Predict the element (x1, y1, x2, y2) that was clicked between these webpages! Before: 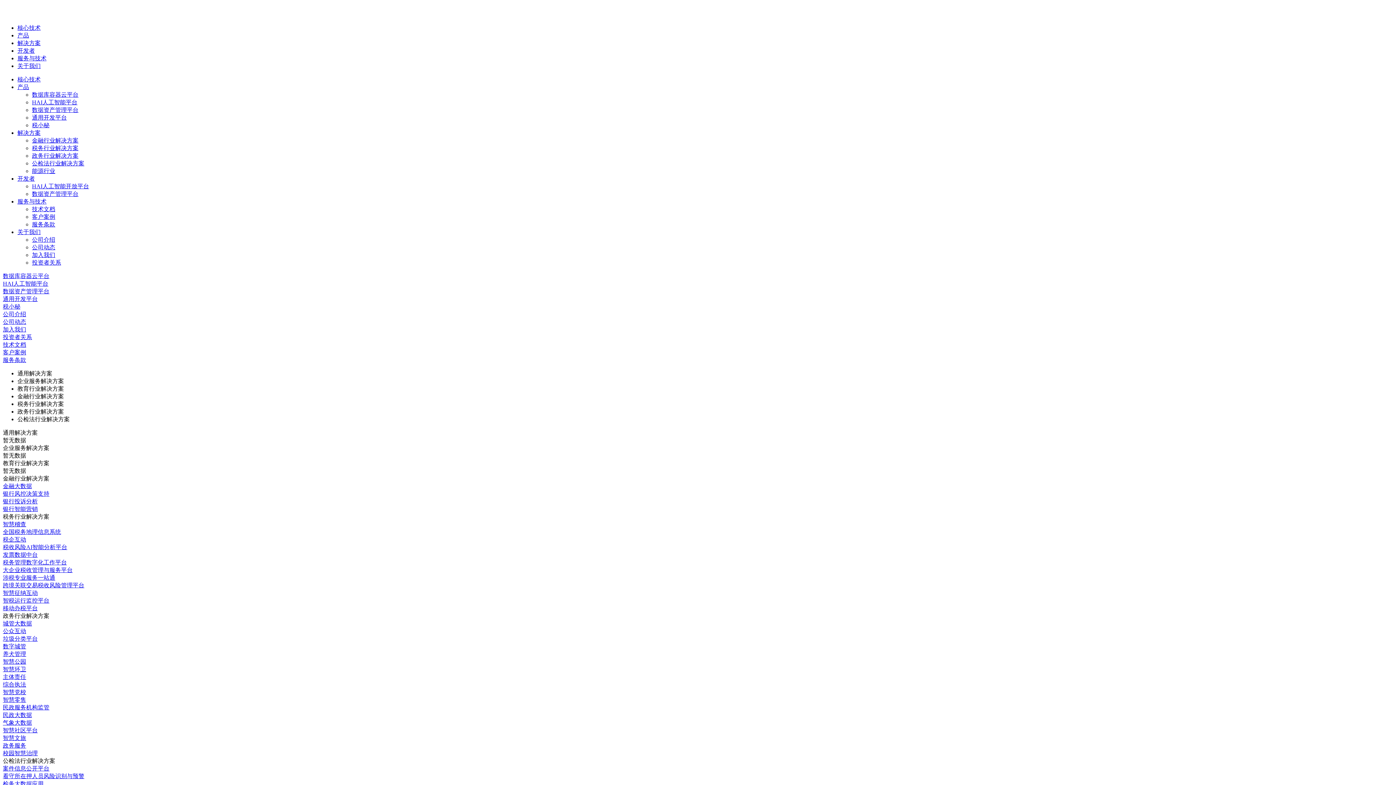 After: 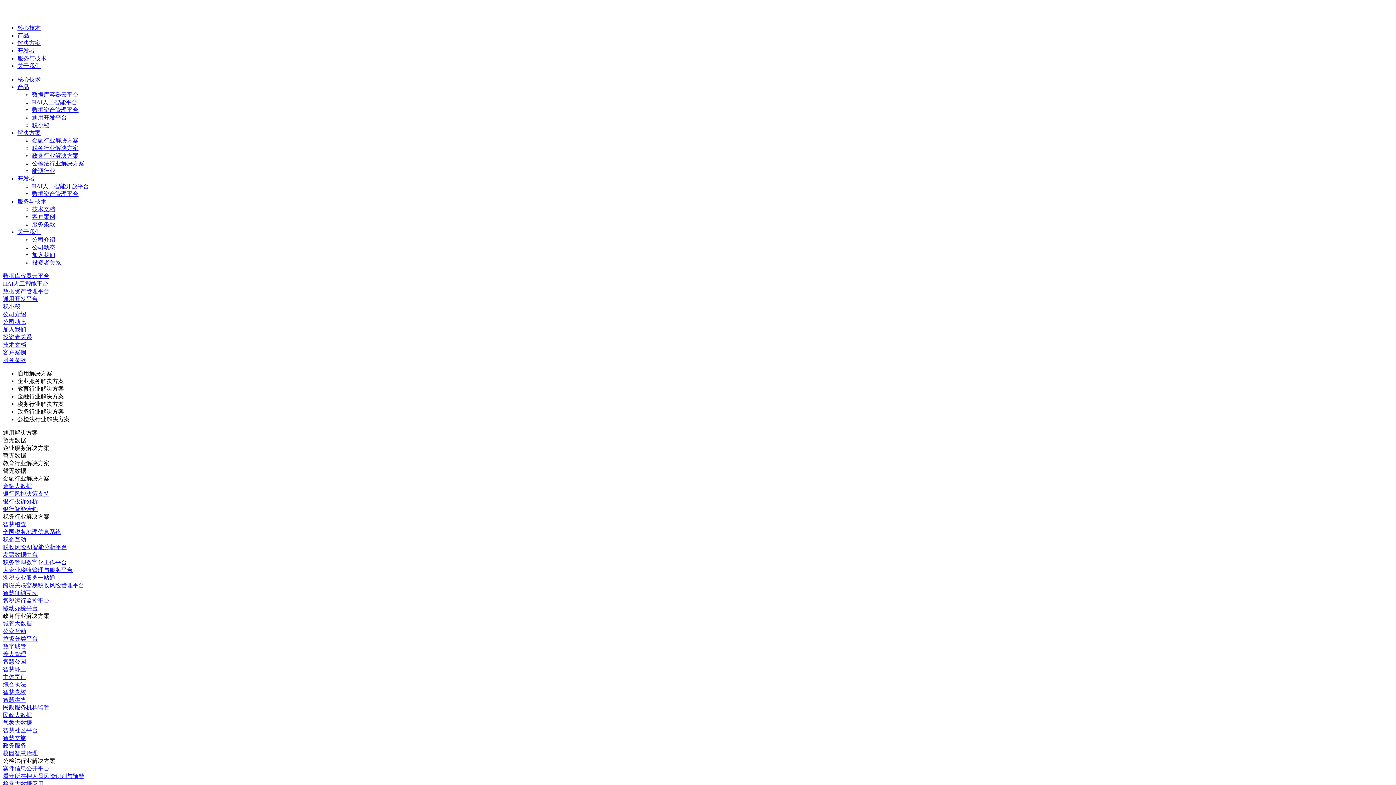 Action: bbox: (2, 7, 3, 16)